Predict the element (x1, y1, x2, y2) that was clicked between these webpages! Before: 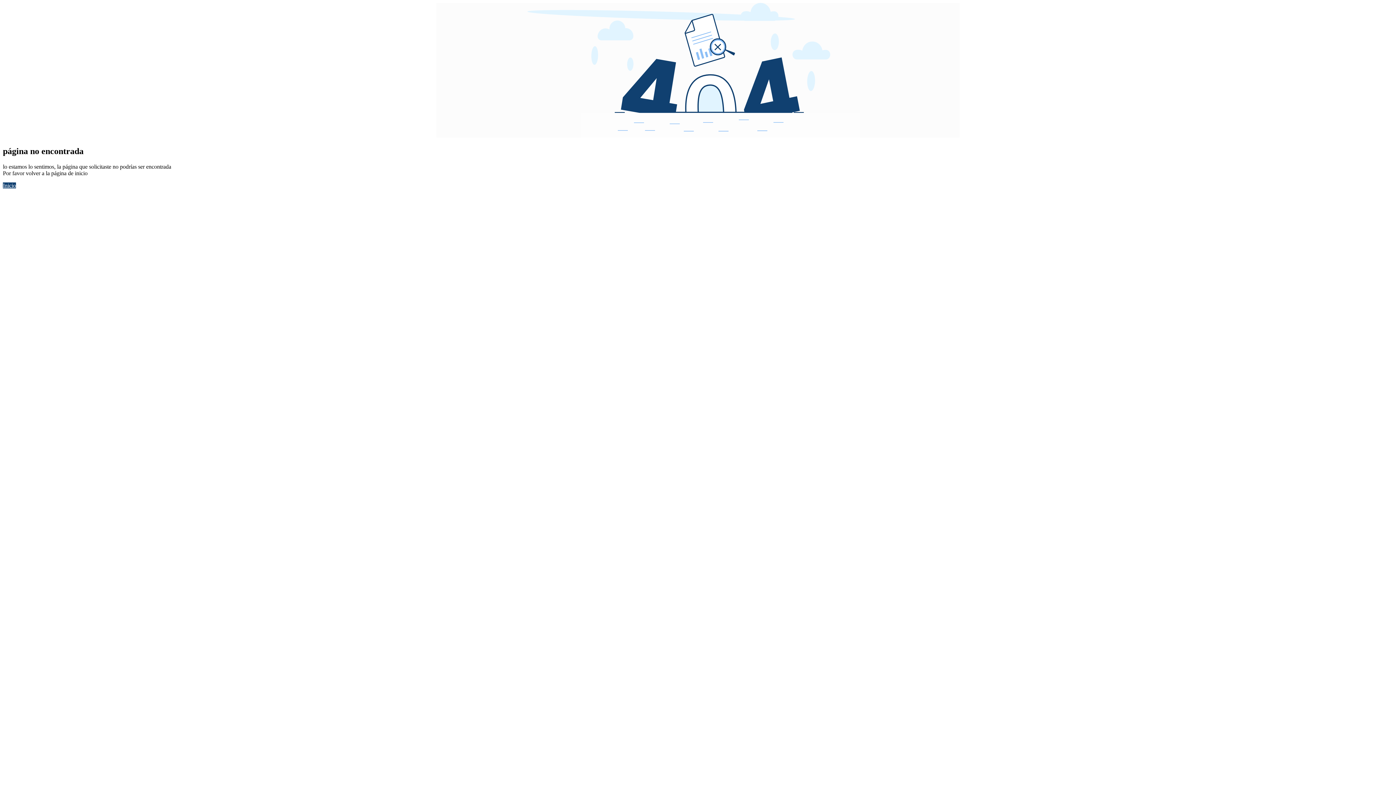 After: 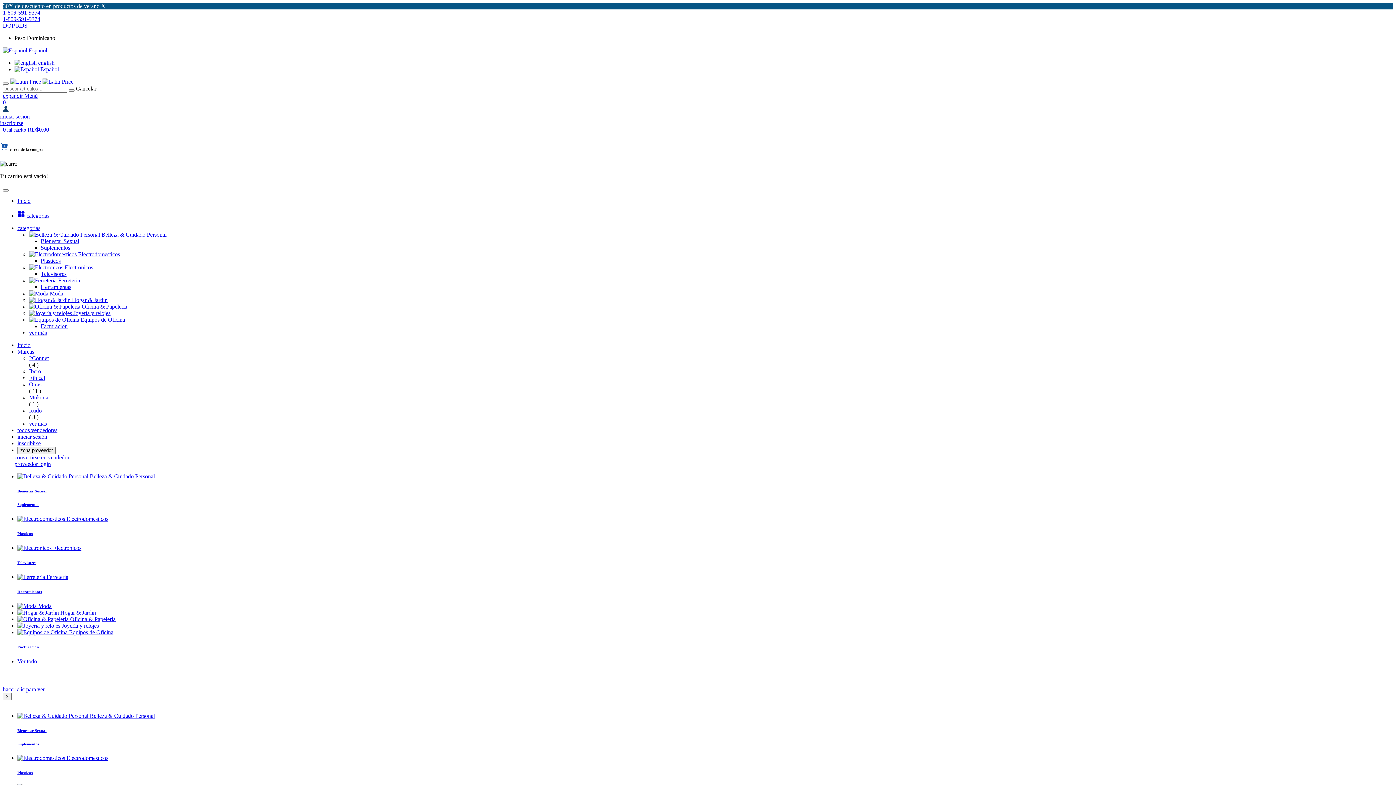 Action: label: Inicio bbox: (2, 182, 16, 188)